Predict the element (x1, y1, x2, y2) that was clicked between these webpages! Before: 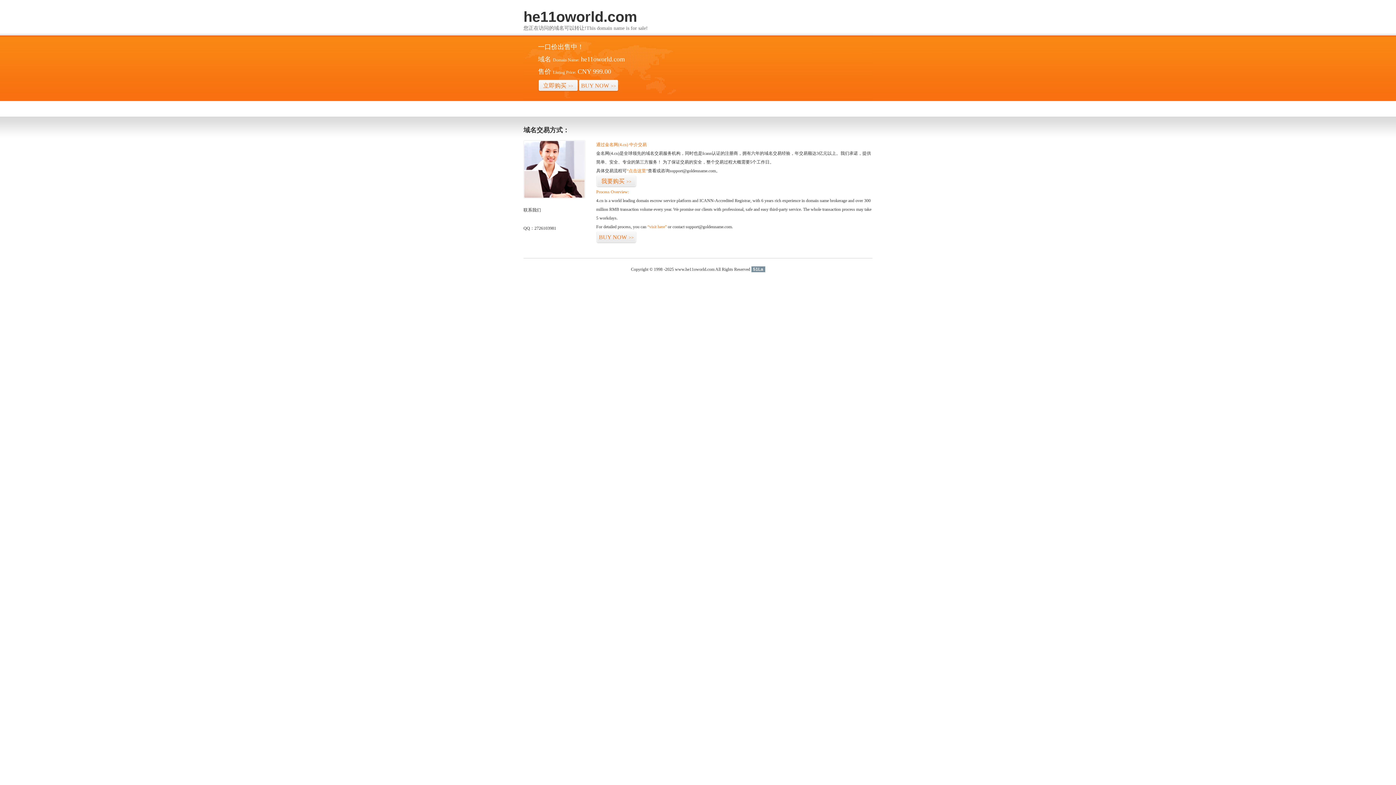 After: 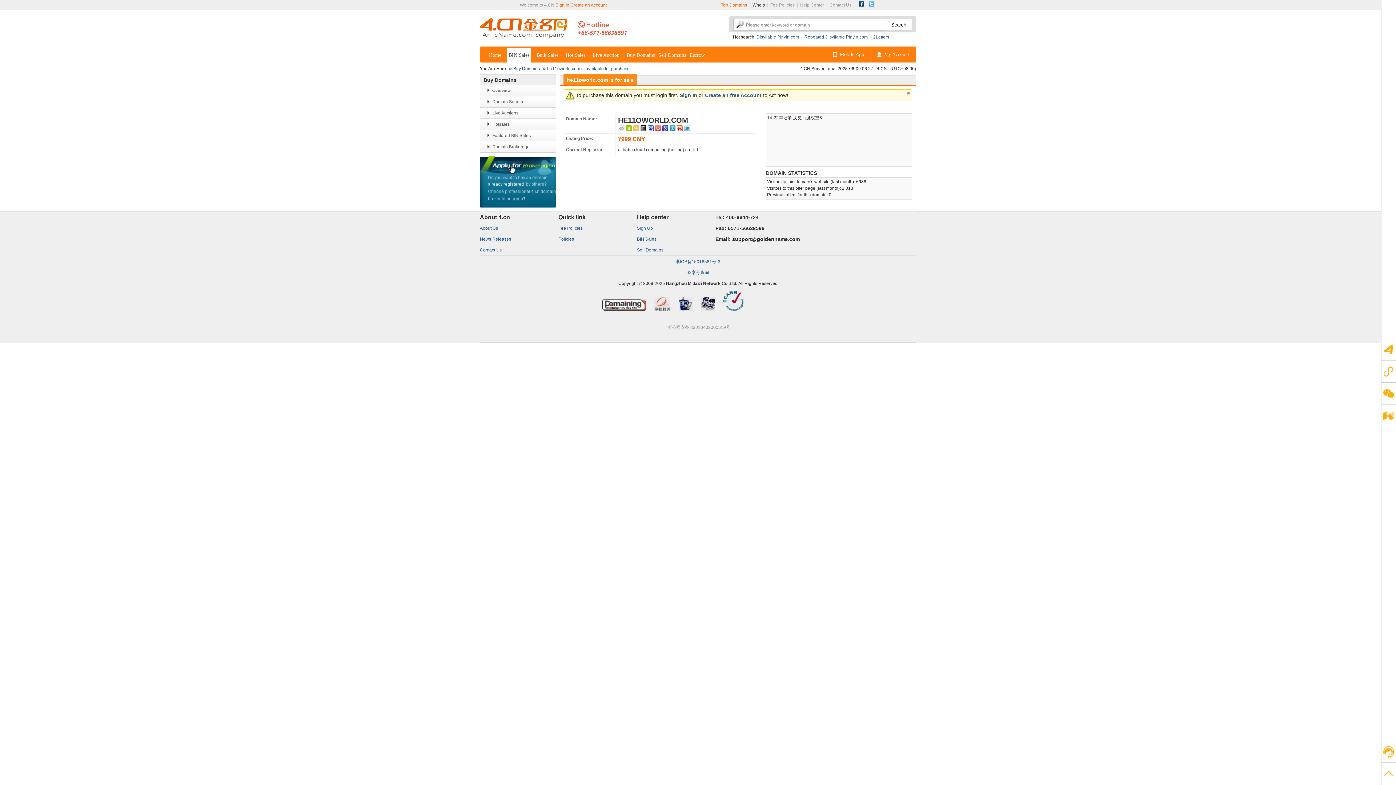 Action: label: BUY NOW>> bbox: (596, 231, 636, 243)